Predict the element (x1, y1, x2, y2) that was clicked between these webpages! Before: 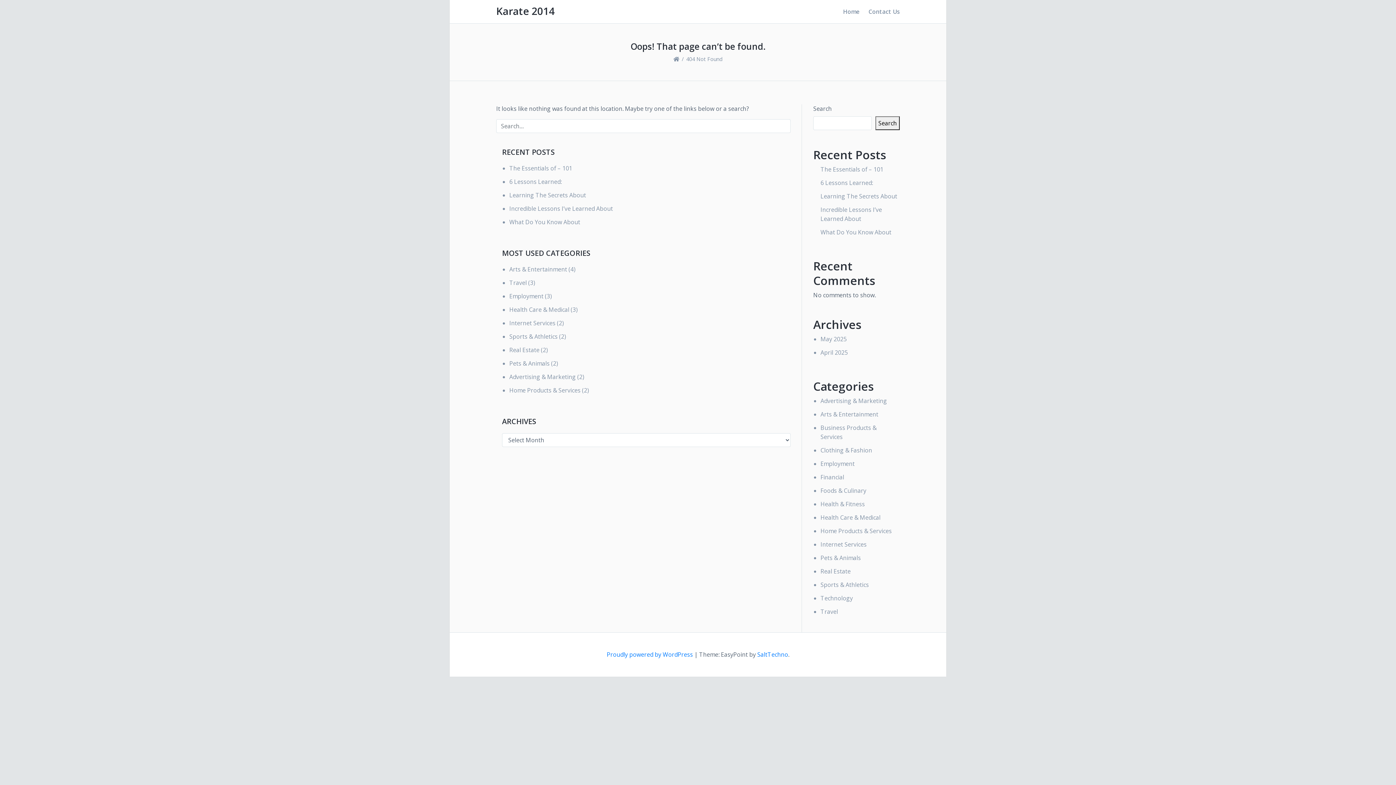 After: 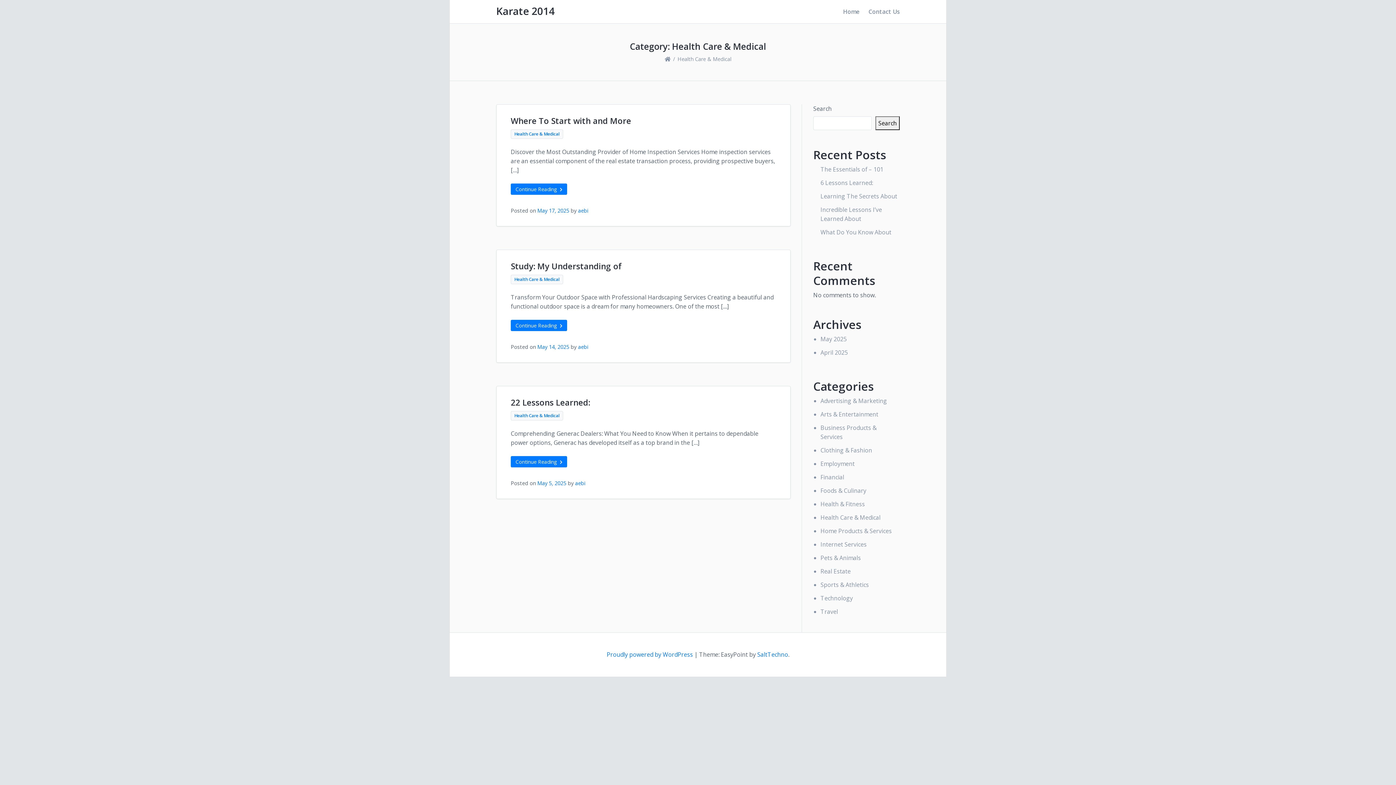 Action: label: Health Care & Medical bbox: (820, 513, 880, 521)